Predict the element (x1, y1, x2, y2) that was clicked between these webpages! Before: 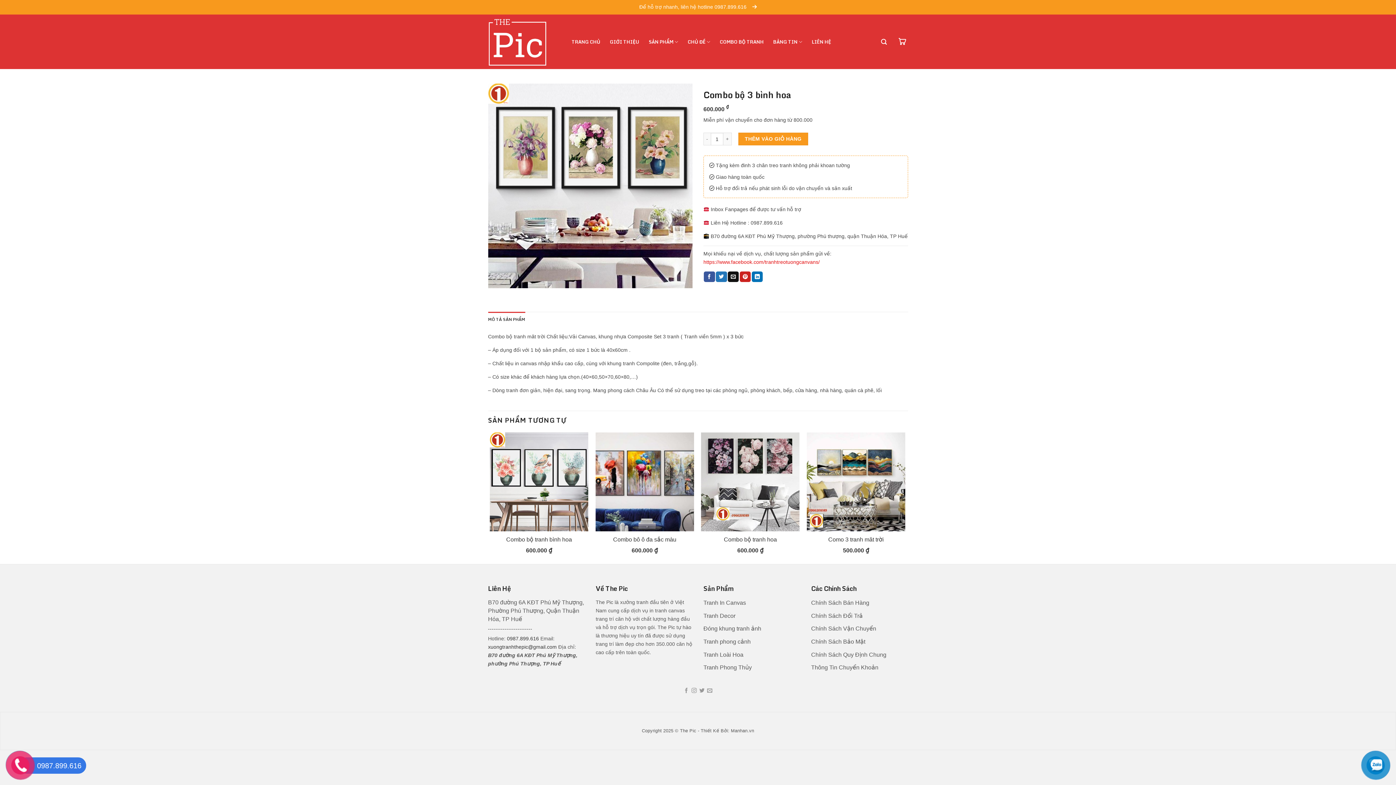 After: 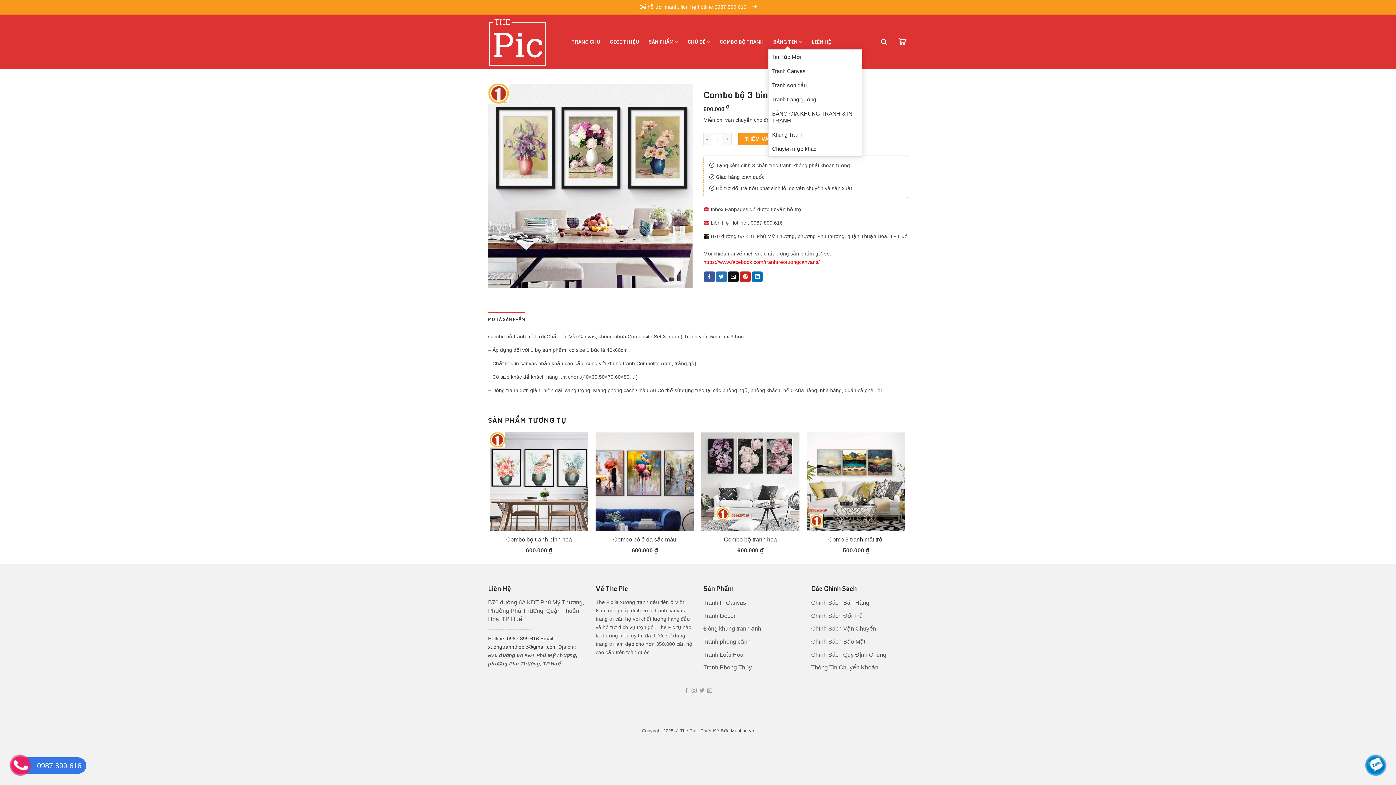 Action: label: BẢNG TIN bbox: (773, 34, 802, 48)